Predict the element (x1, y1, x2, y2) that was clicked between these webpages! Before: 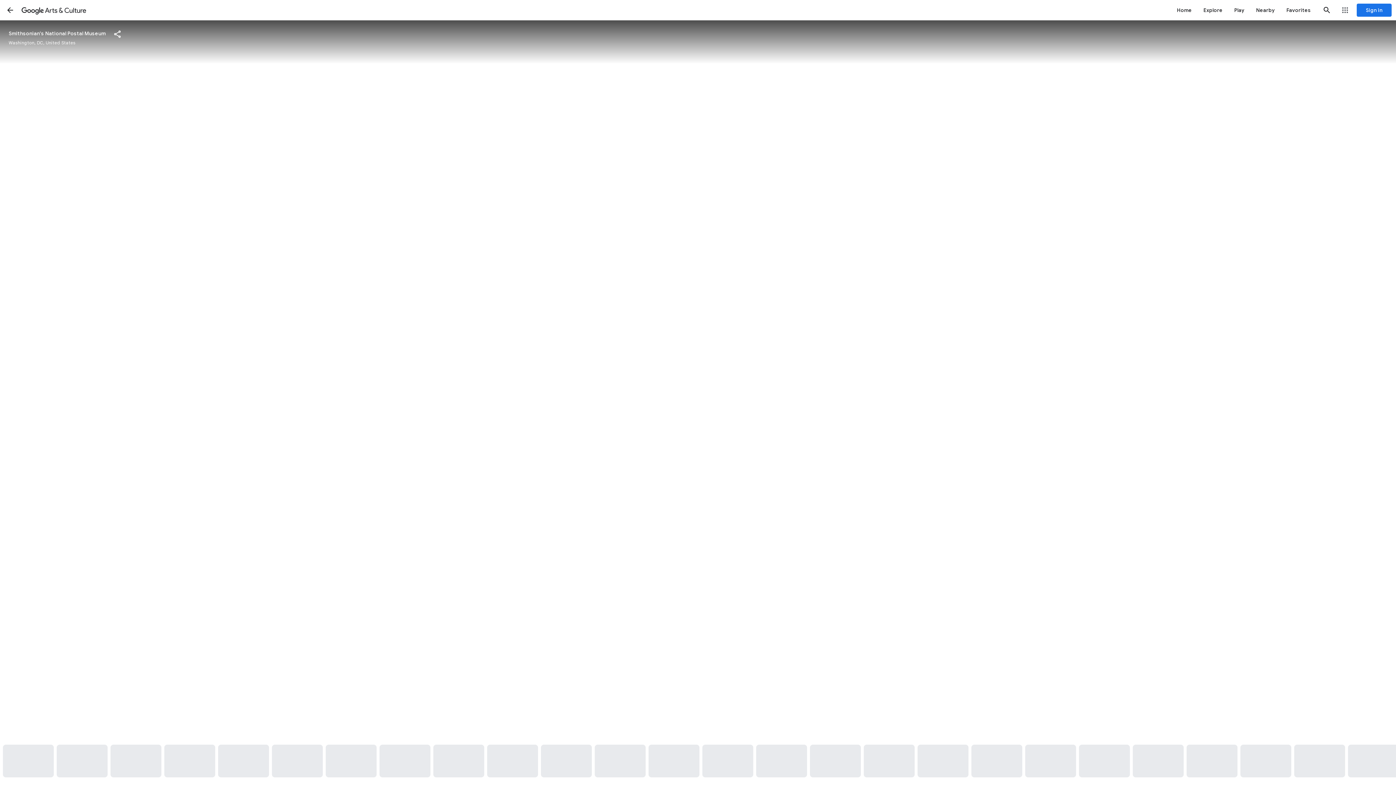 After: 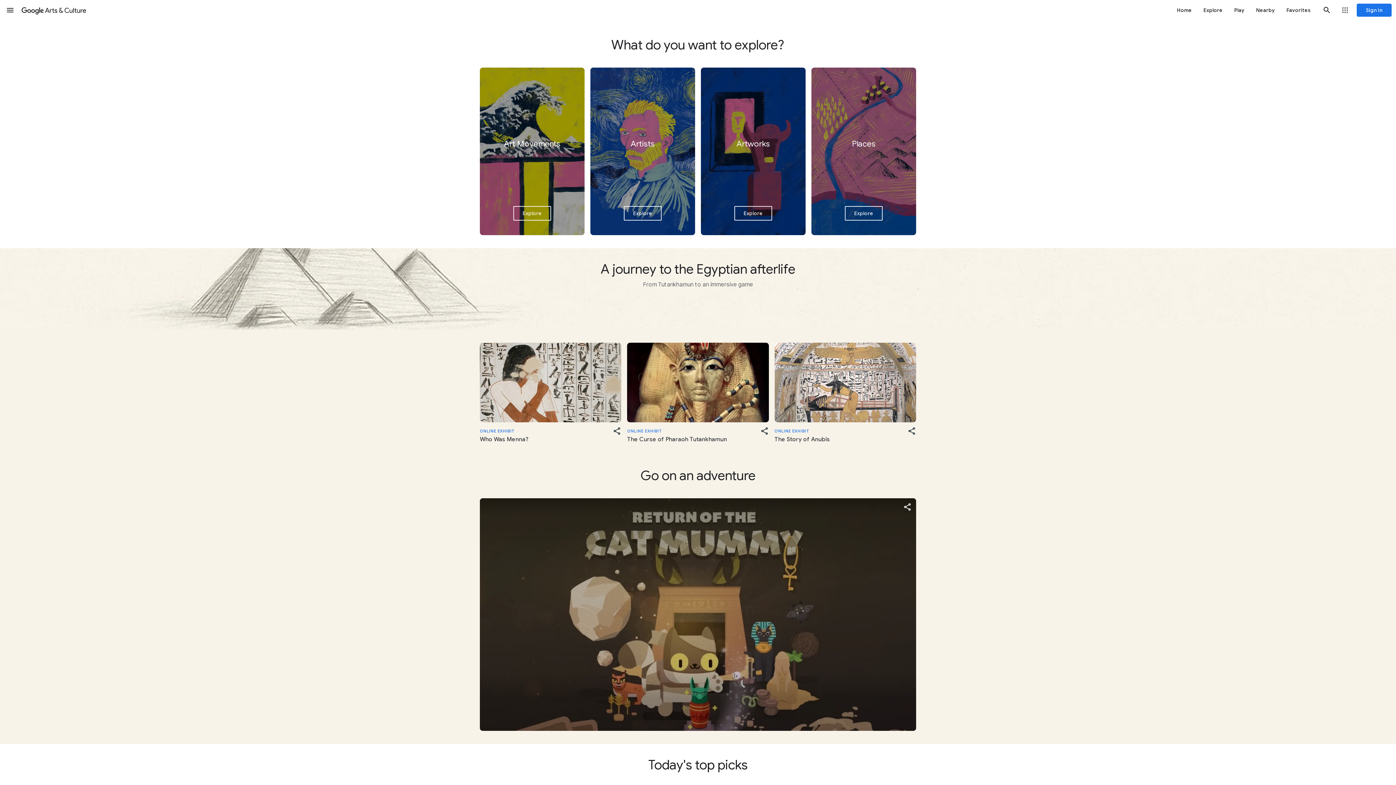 Action: bbox: (20, 0, 87, 20) label: Google Arts & Culture